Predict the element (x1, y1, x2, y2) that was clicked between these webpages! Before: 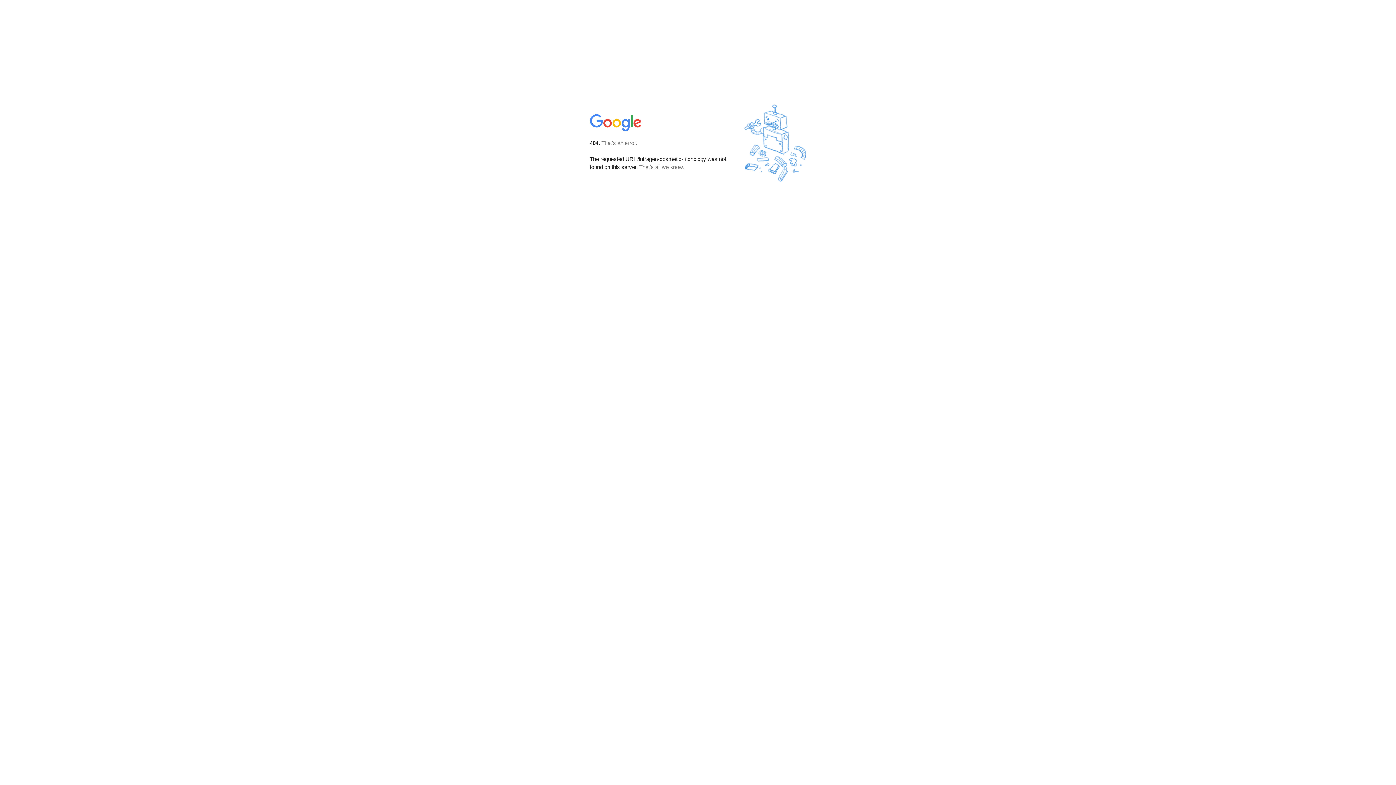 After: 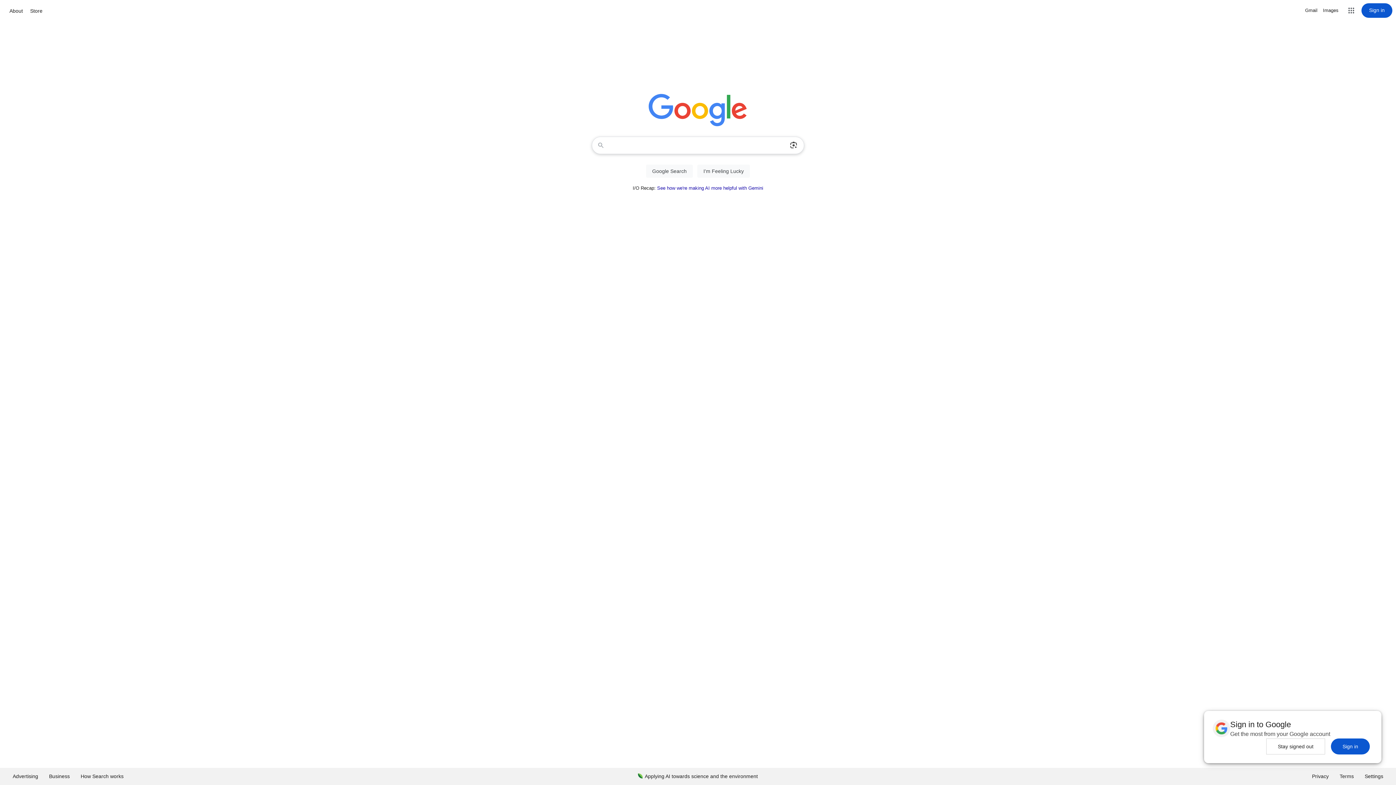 Action: bbox: (590, 127, 642, 134)